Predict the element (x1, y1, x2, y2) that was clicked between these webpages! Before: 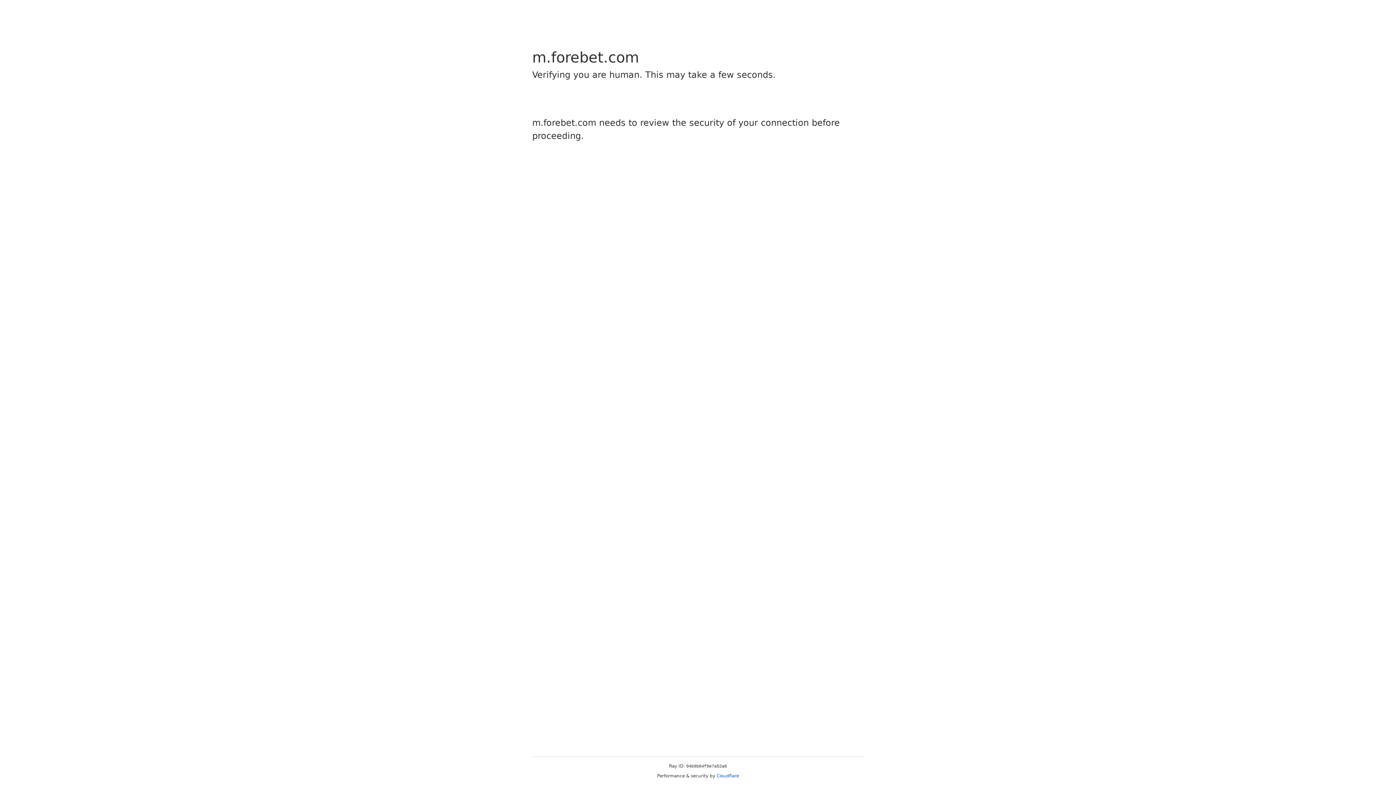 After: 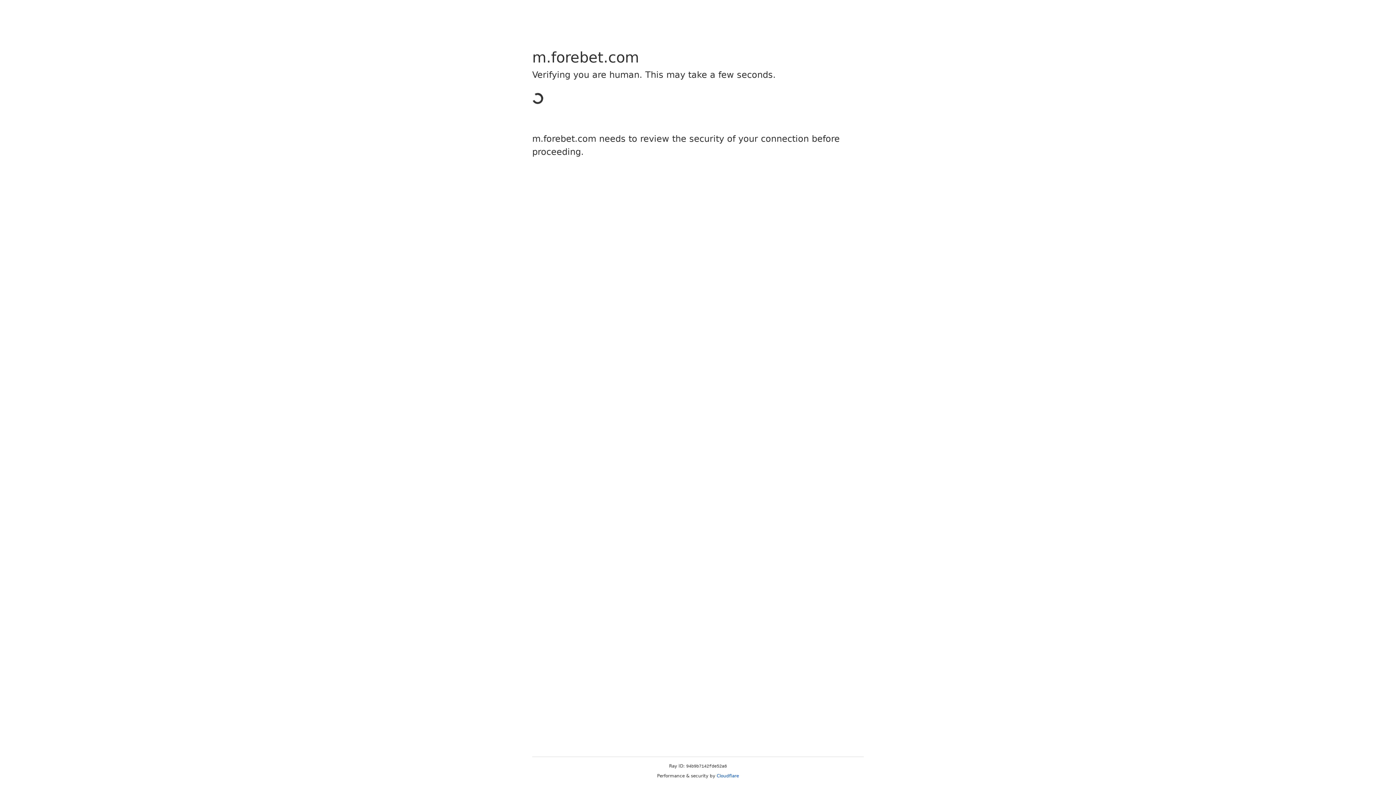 Action: label: Cloudflare bbox: (716, 773, 739, 778)